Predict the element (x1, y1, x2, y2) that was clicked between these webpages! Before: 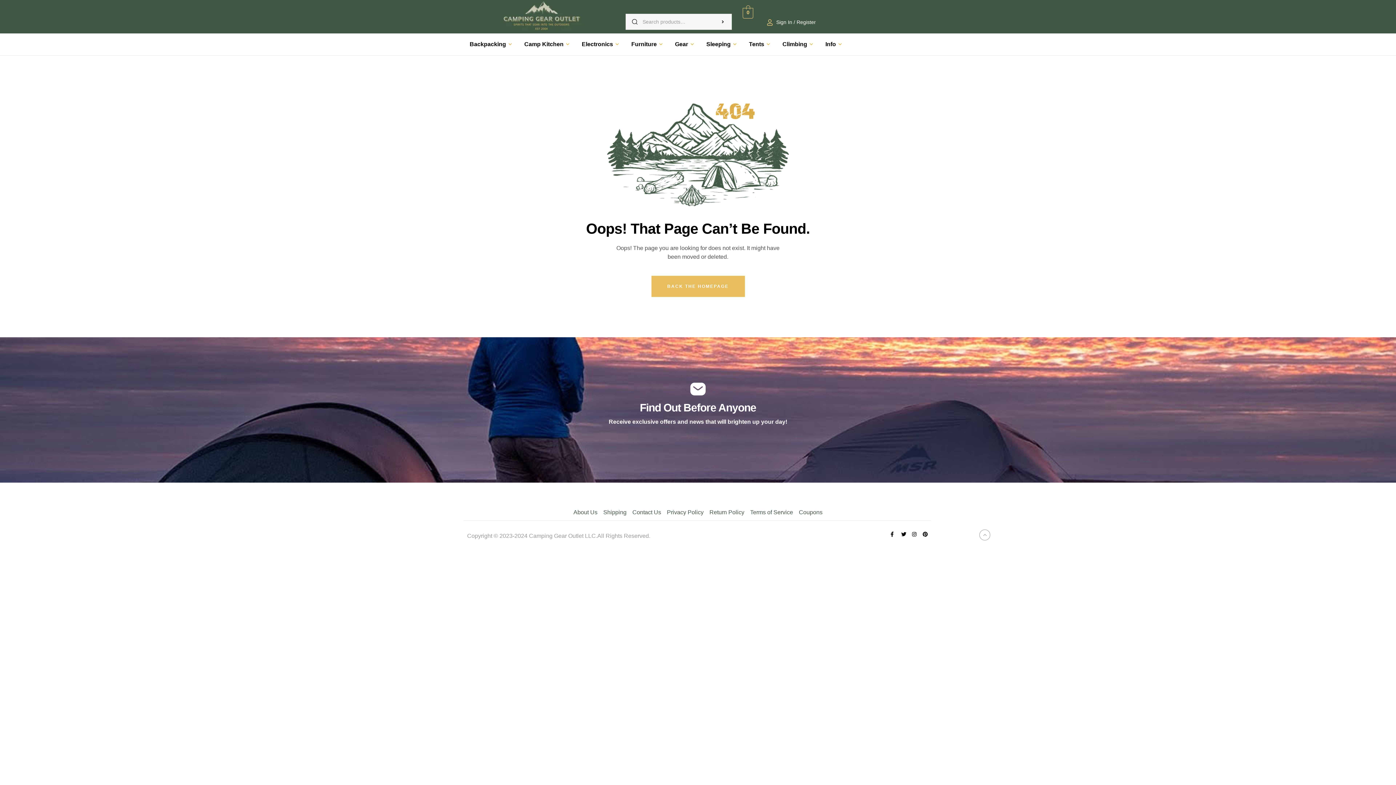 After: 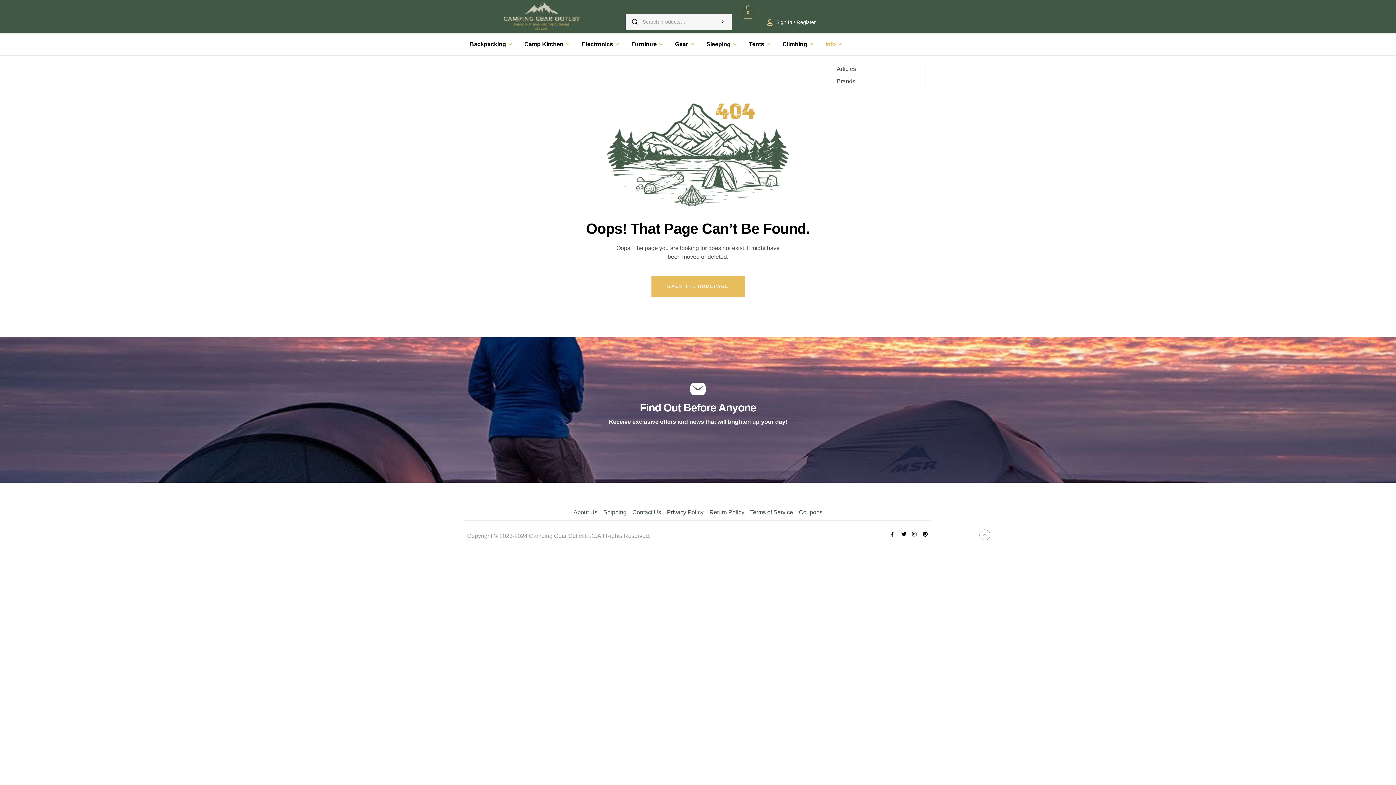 Action: label: Info bbox: (819, 33, 848, 55)